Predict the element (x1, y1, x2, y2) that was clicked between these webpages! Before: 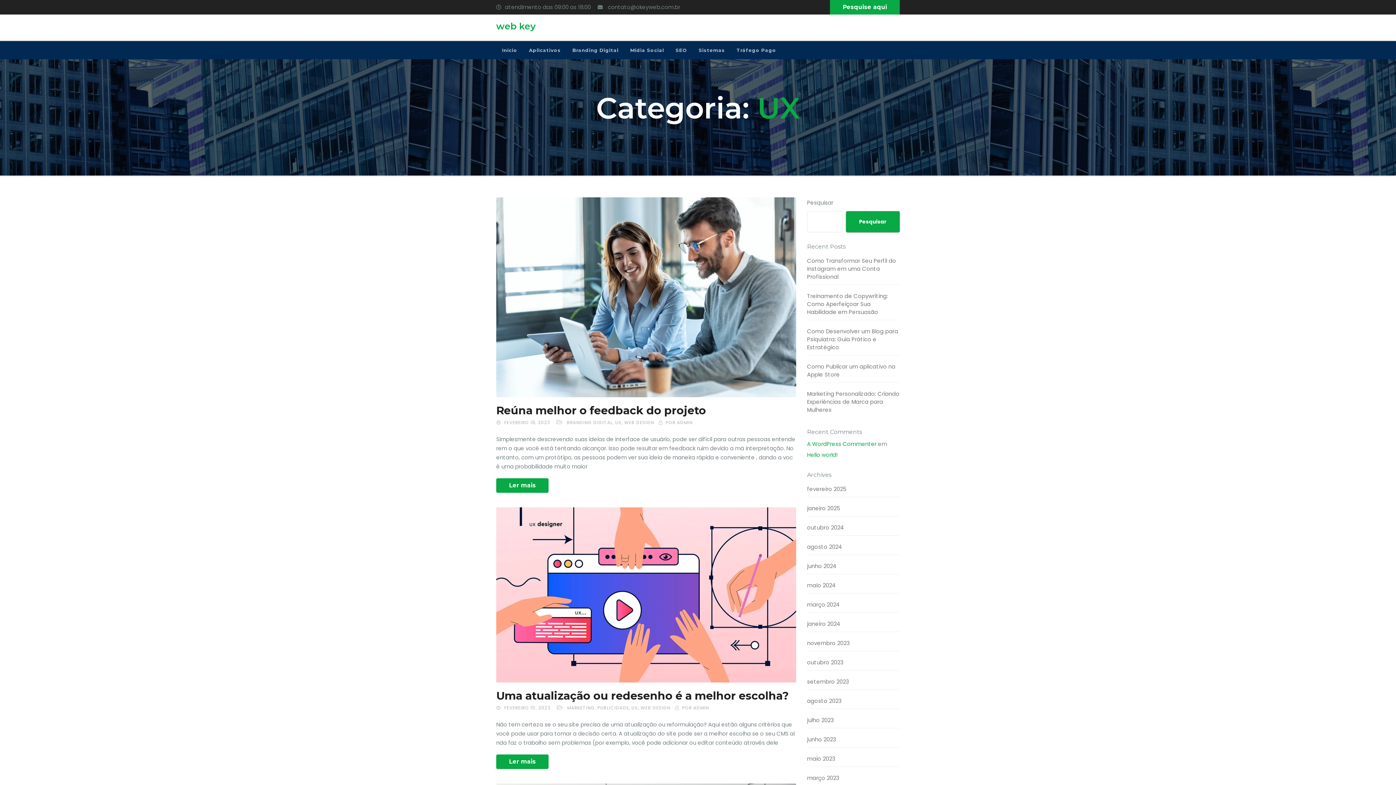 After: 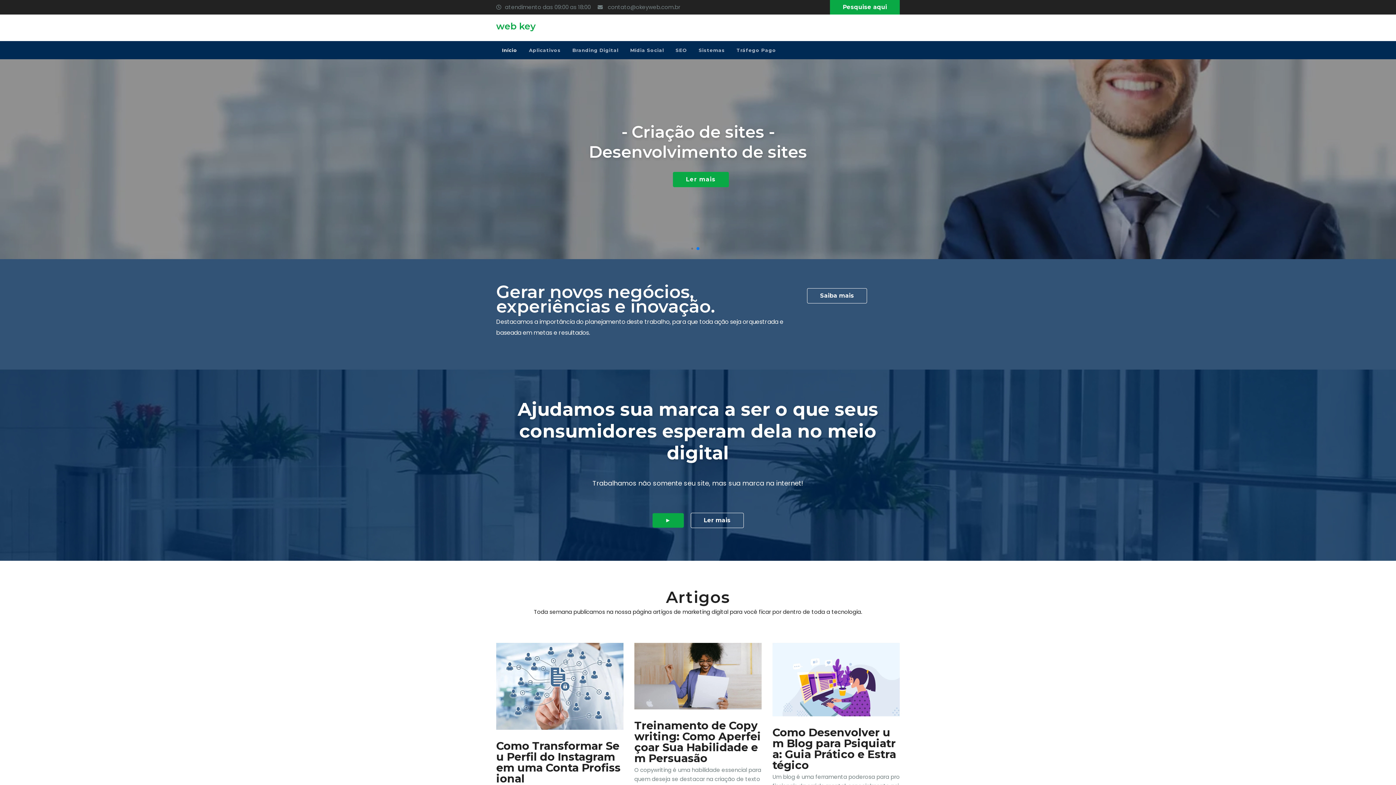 Action: bbox: (496, 20, 535, 31) label: web key